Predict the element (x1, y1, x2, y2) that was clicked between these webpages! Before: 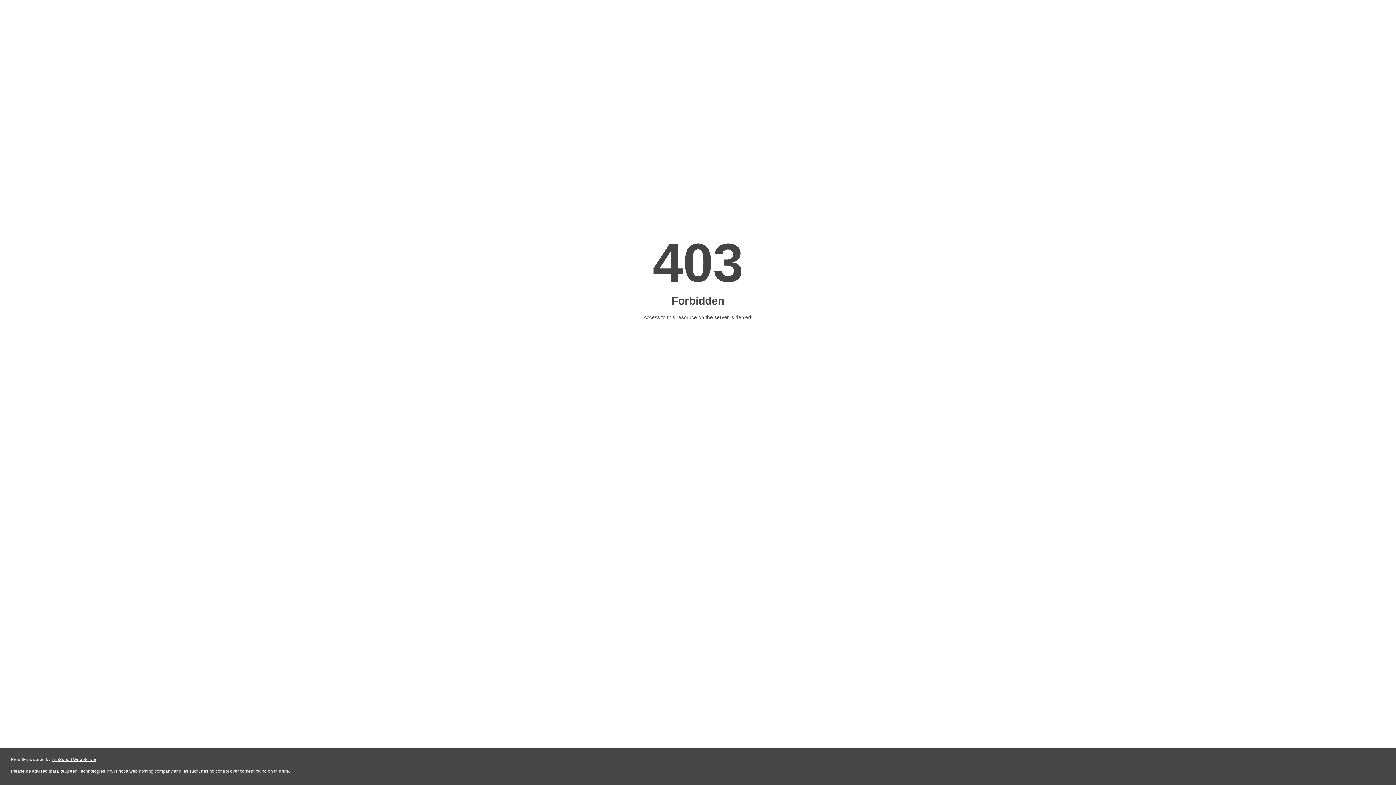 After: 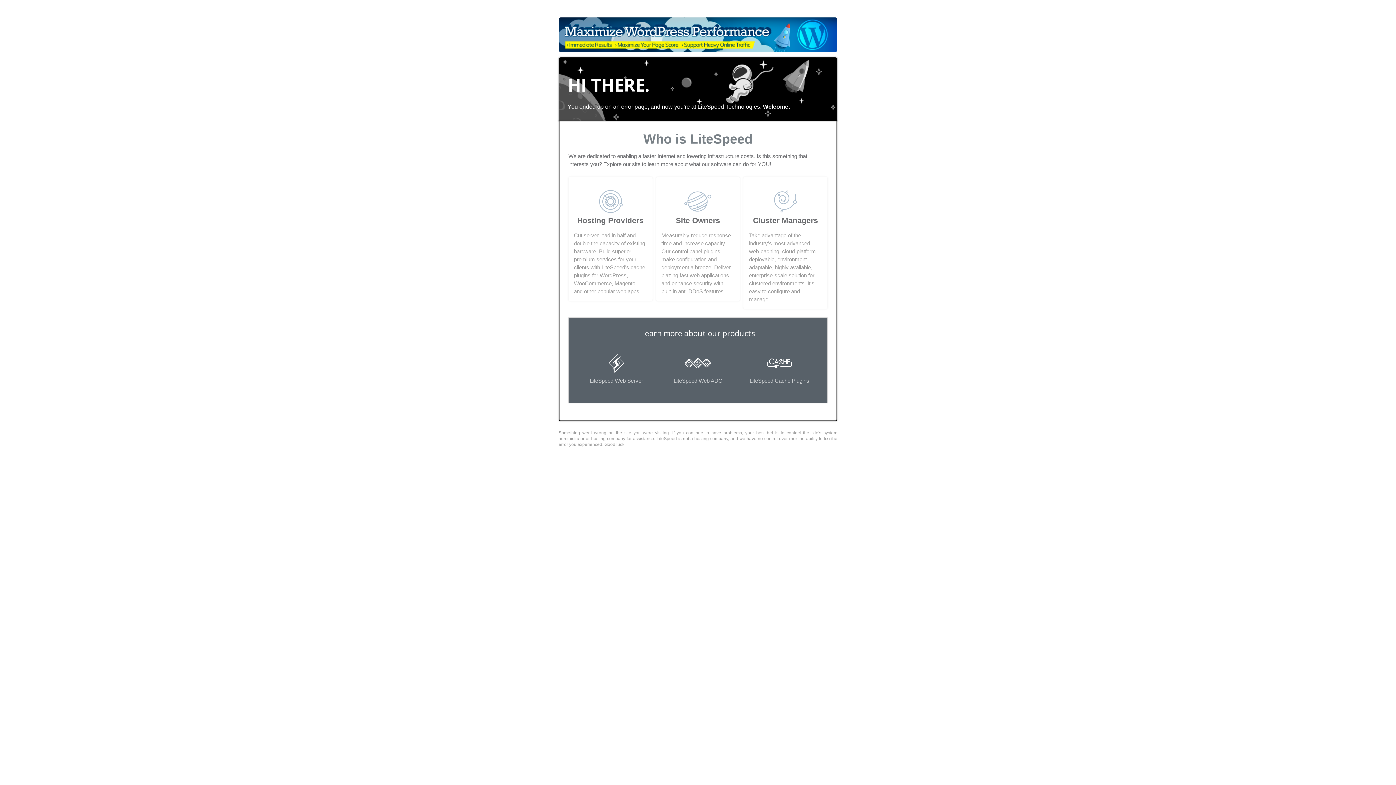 Action: label: LiteSpeed Web Server bbox: (51, 757, 96, 762)